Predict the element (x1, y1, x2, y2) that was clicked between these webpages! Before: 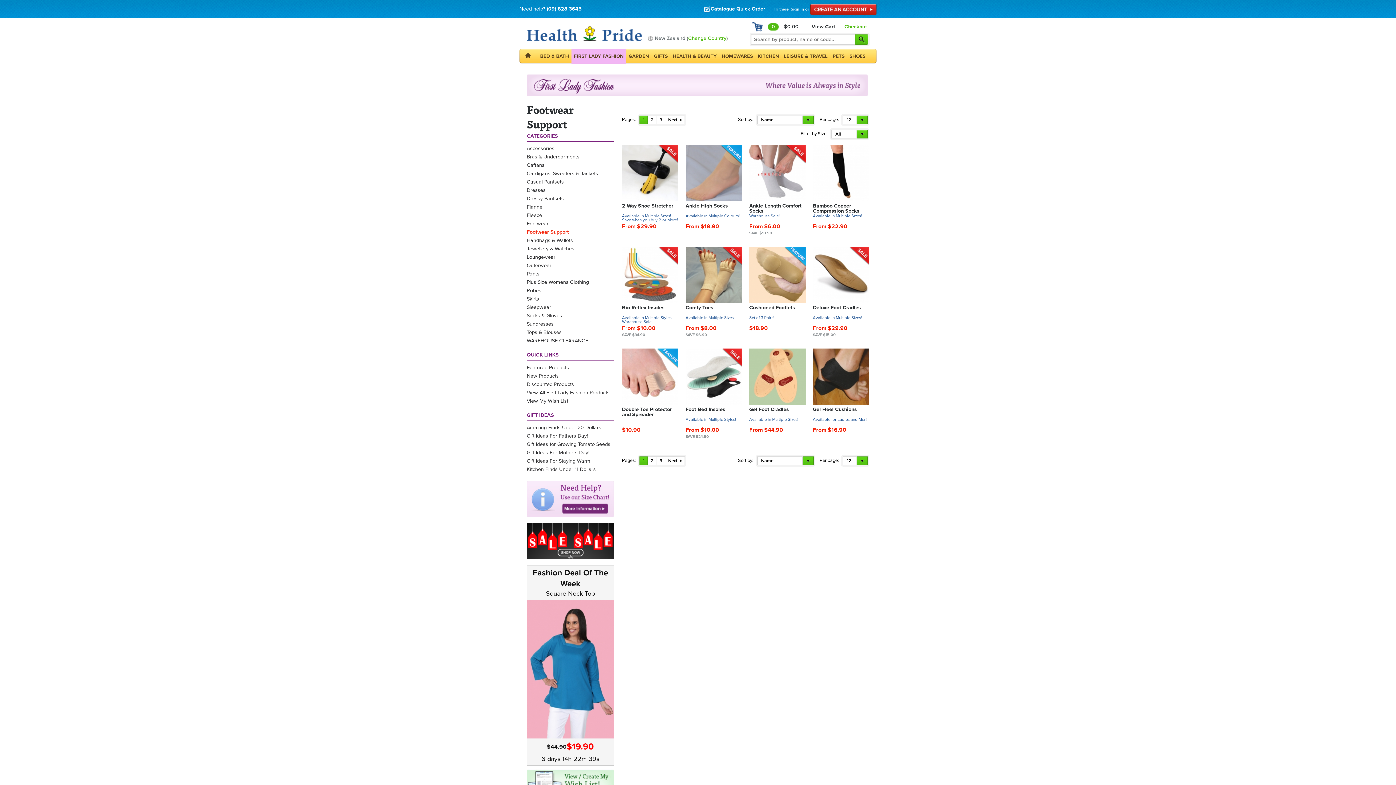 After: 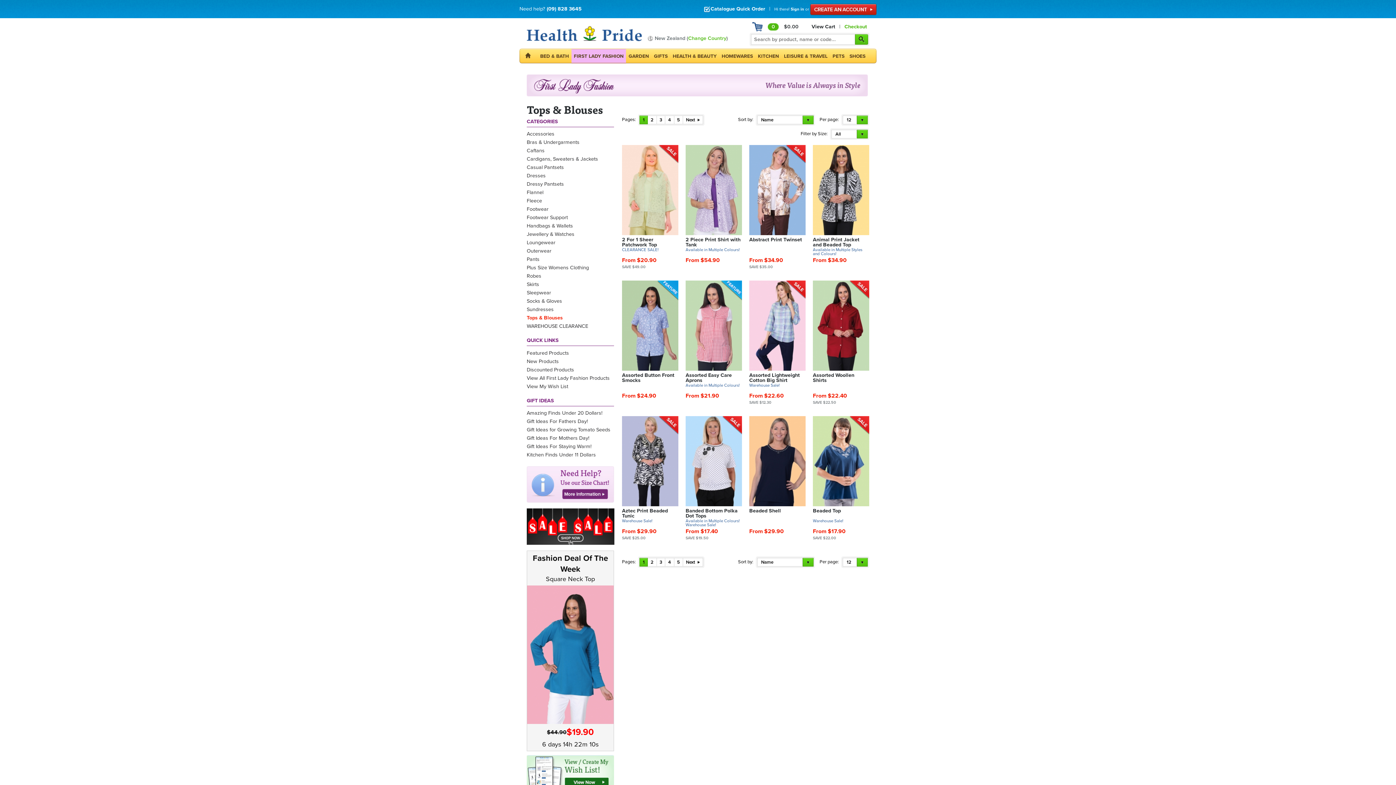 Action: bbox: (526, 329, 561, 335) label: Tops & Blouses